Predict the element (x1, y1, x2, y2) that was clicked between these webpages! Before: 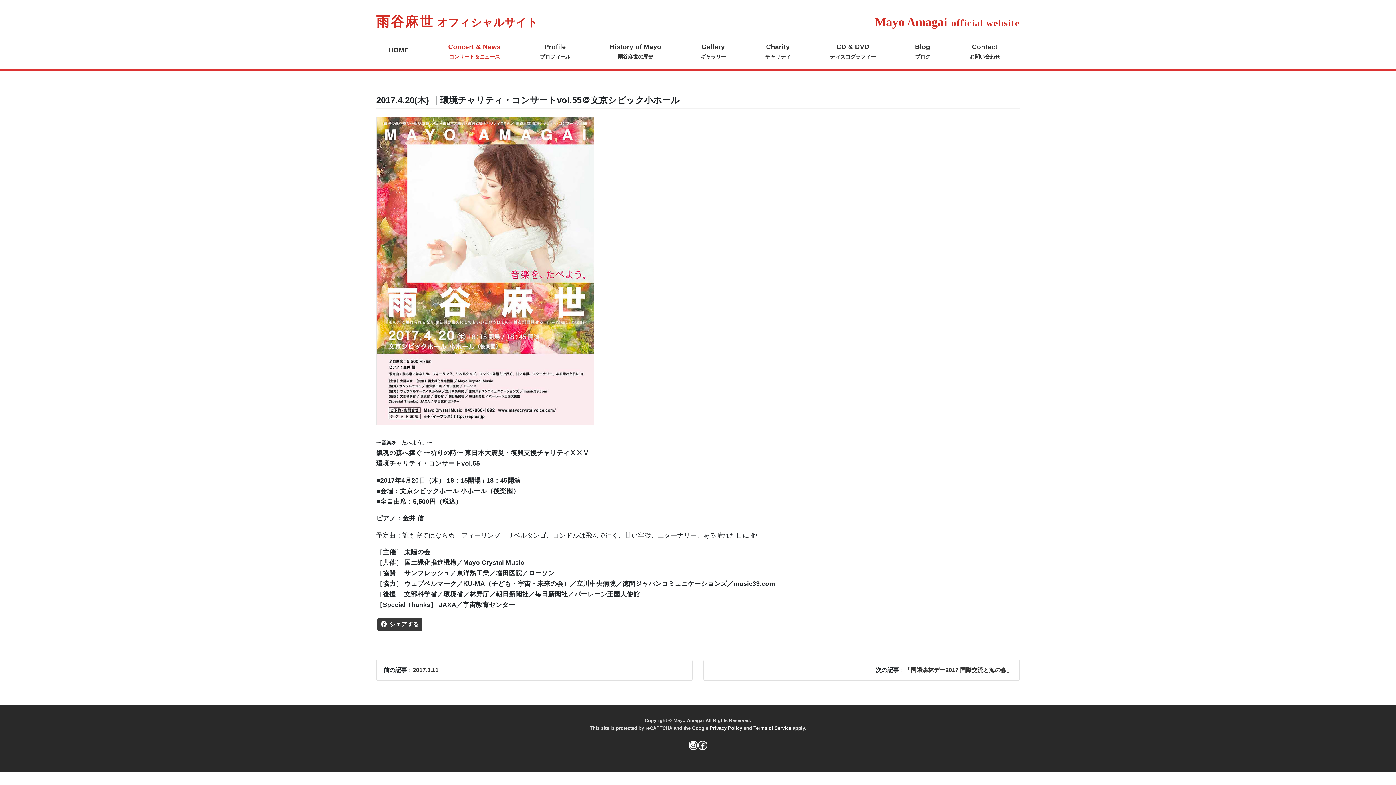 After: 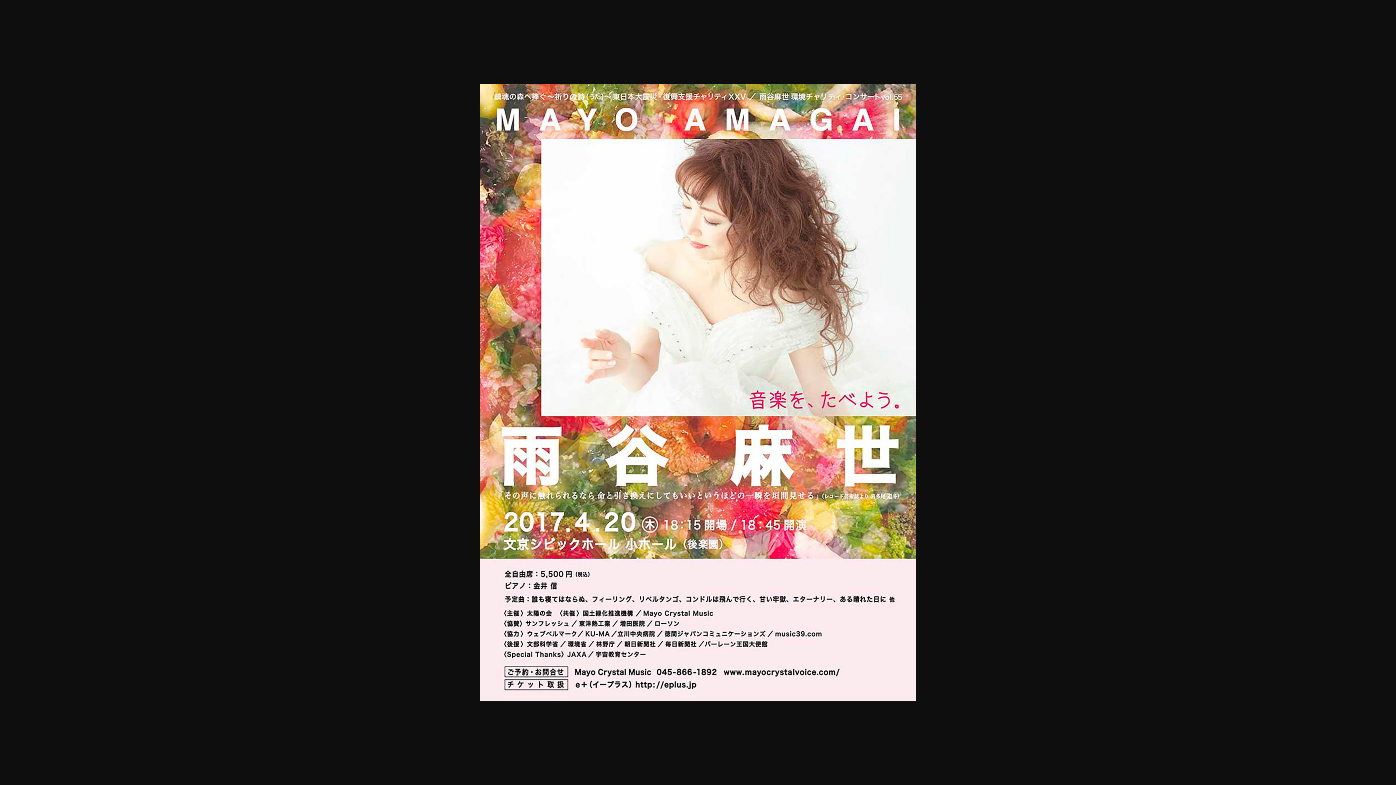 Action: bbox: (376, 113, 594, 429)